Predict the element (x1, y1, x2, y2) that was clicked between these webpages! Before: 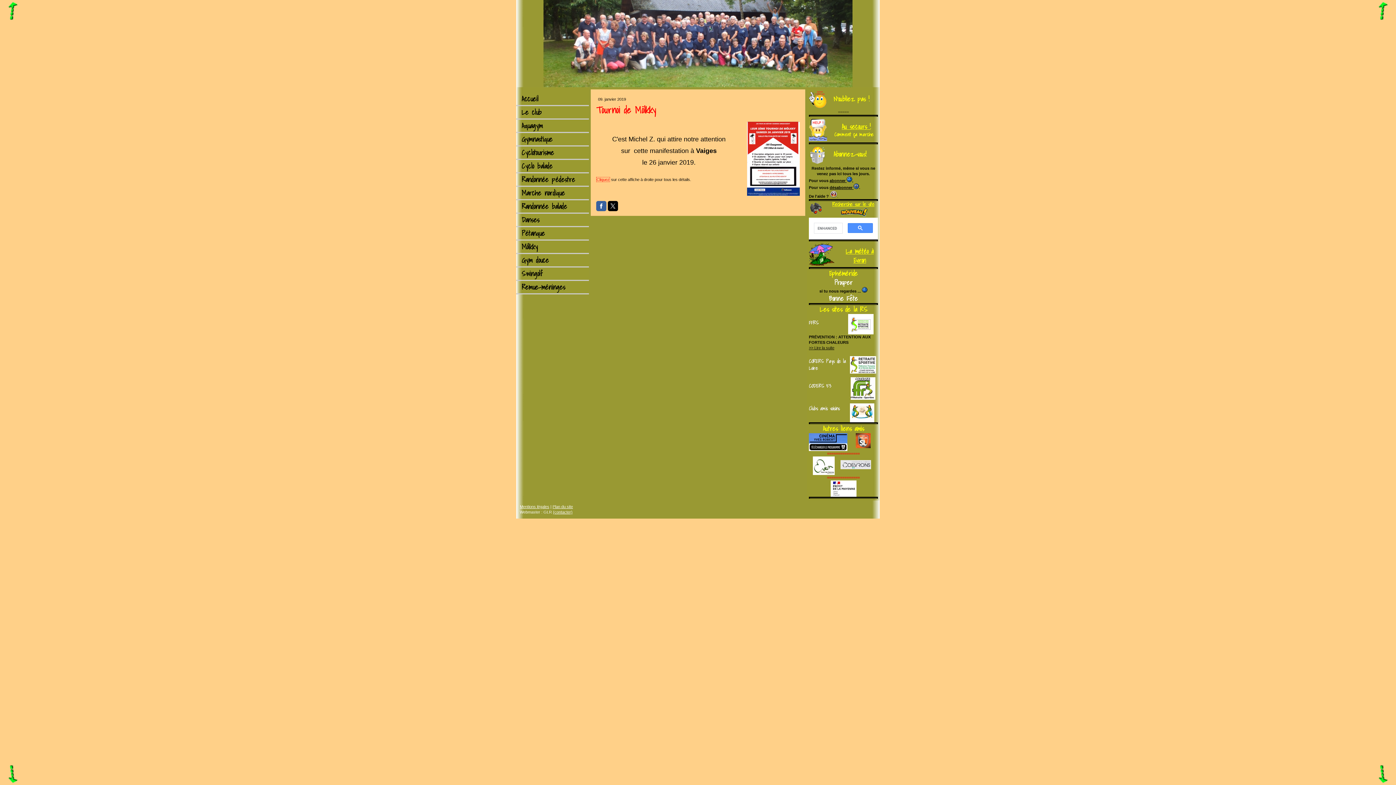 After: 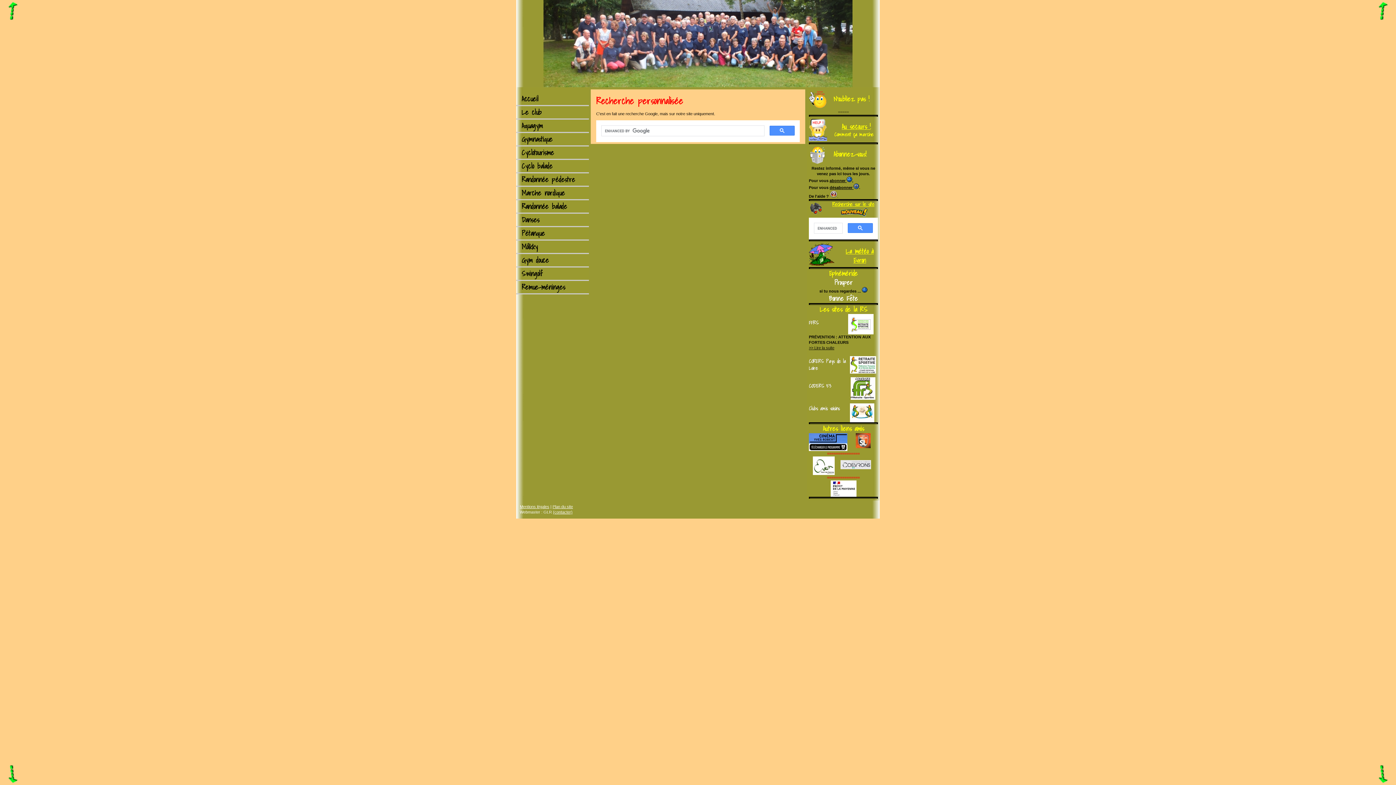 Action: bbox: (832, 200, 874, 208) label: Recherche sur le site